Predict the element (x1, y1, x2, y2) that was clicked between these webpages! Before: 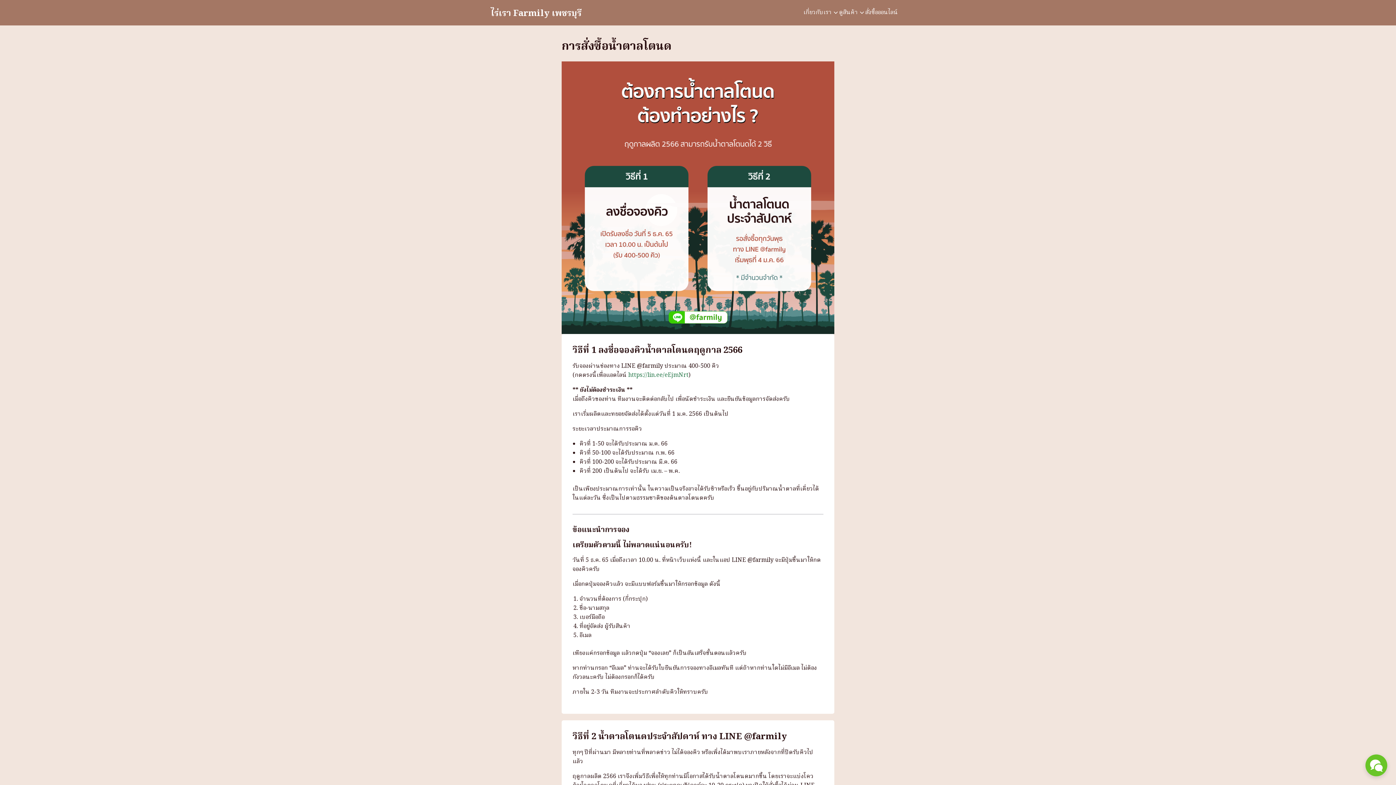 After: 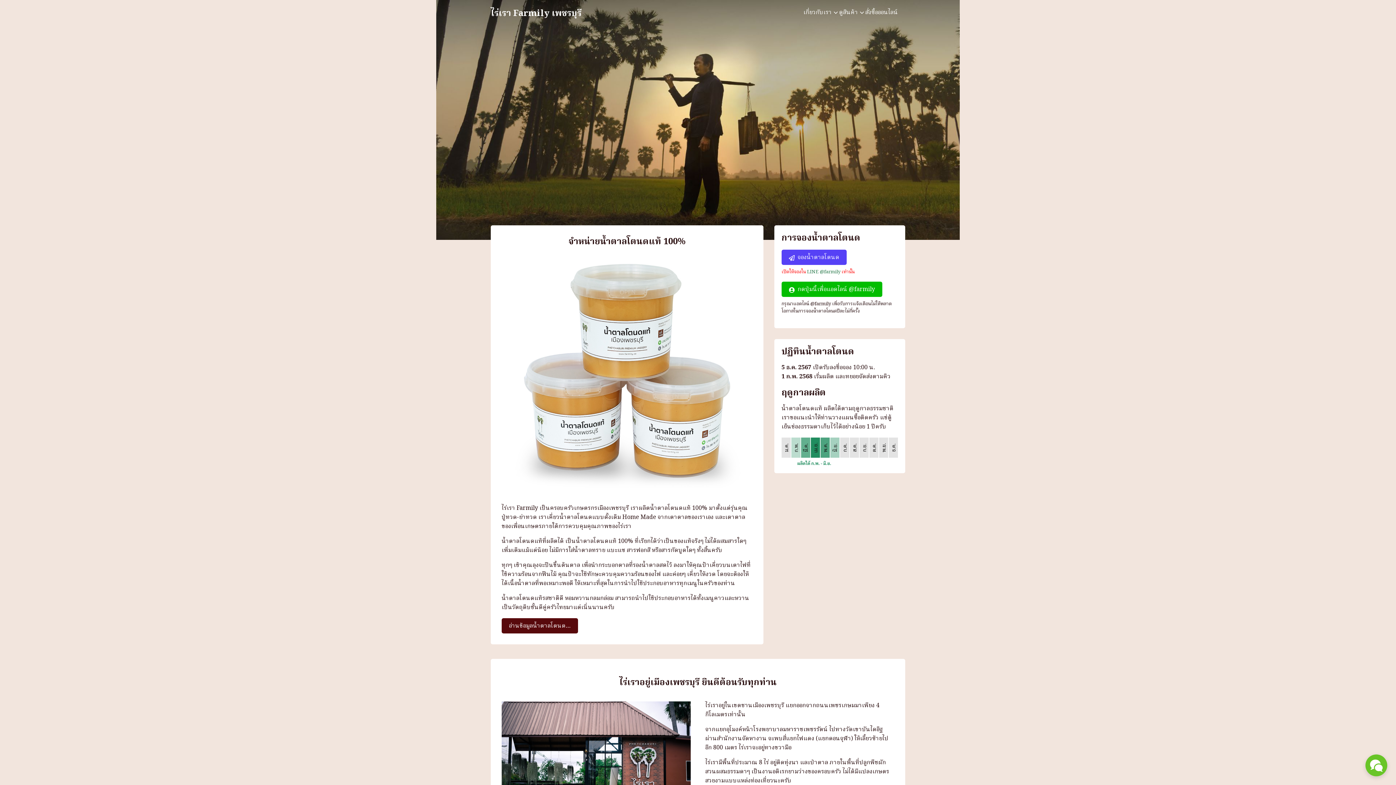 Action: bbox: (490, 6, 581, 20) label: ไร่เรา Farmily เพชรบุรี